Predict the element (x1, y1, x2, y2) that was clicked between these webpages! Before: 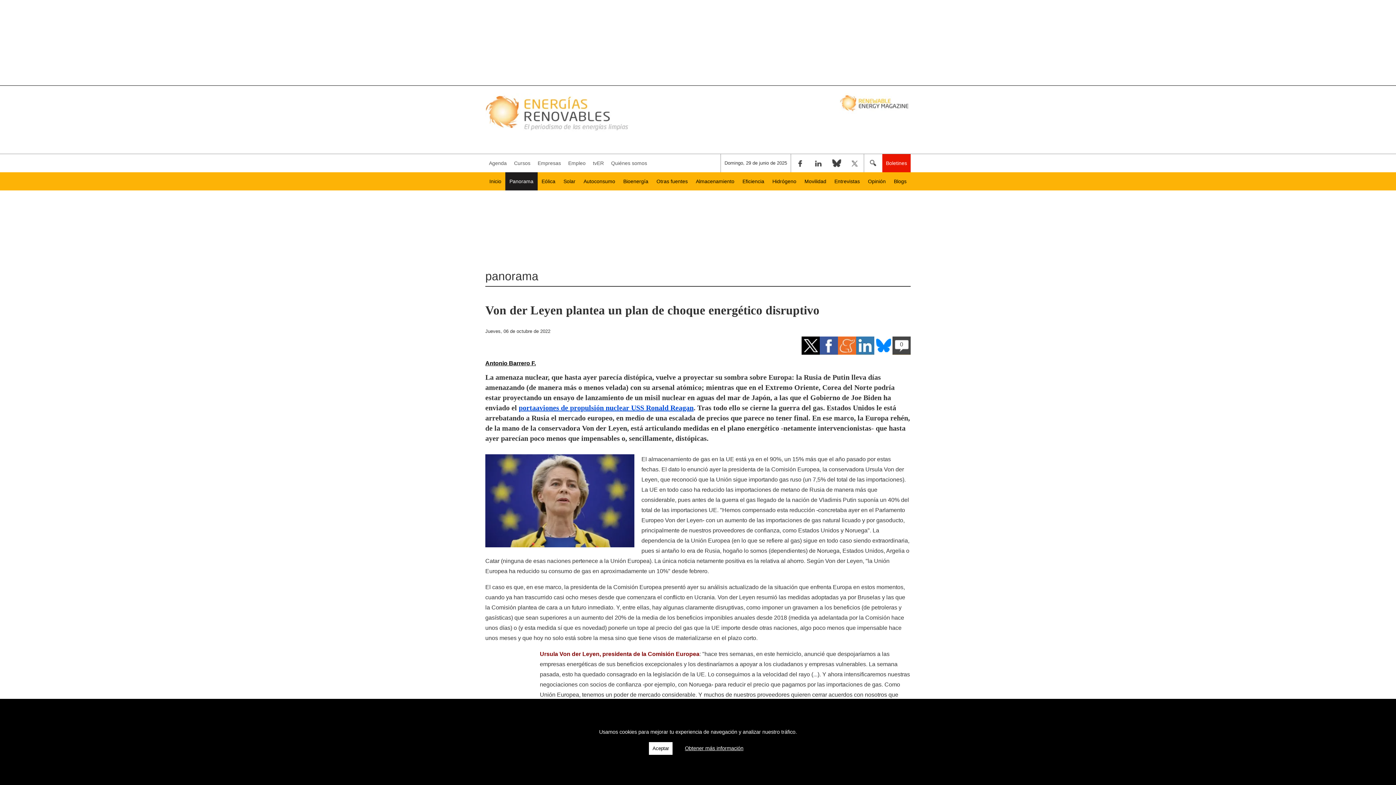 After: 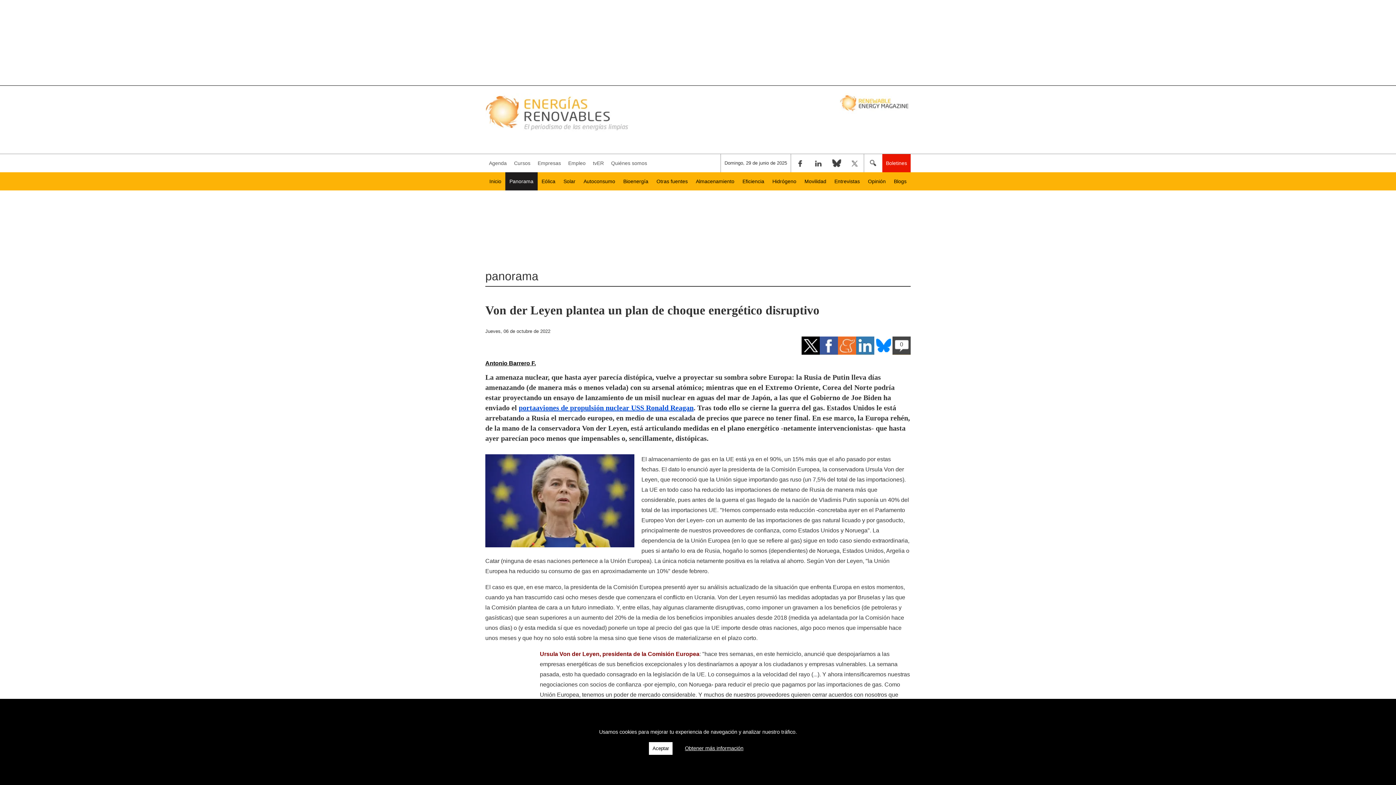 Action: label: Twitter bbox: (845, 154, 864, 172)